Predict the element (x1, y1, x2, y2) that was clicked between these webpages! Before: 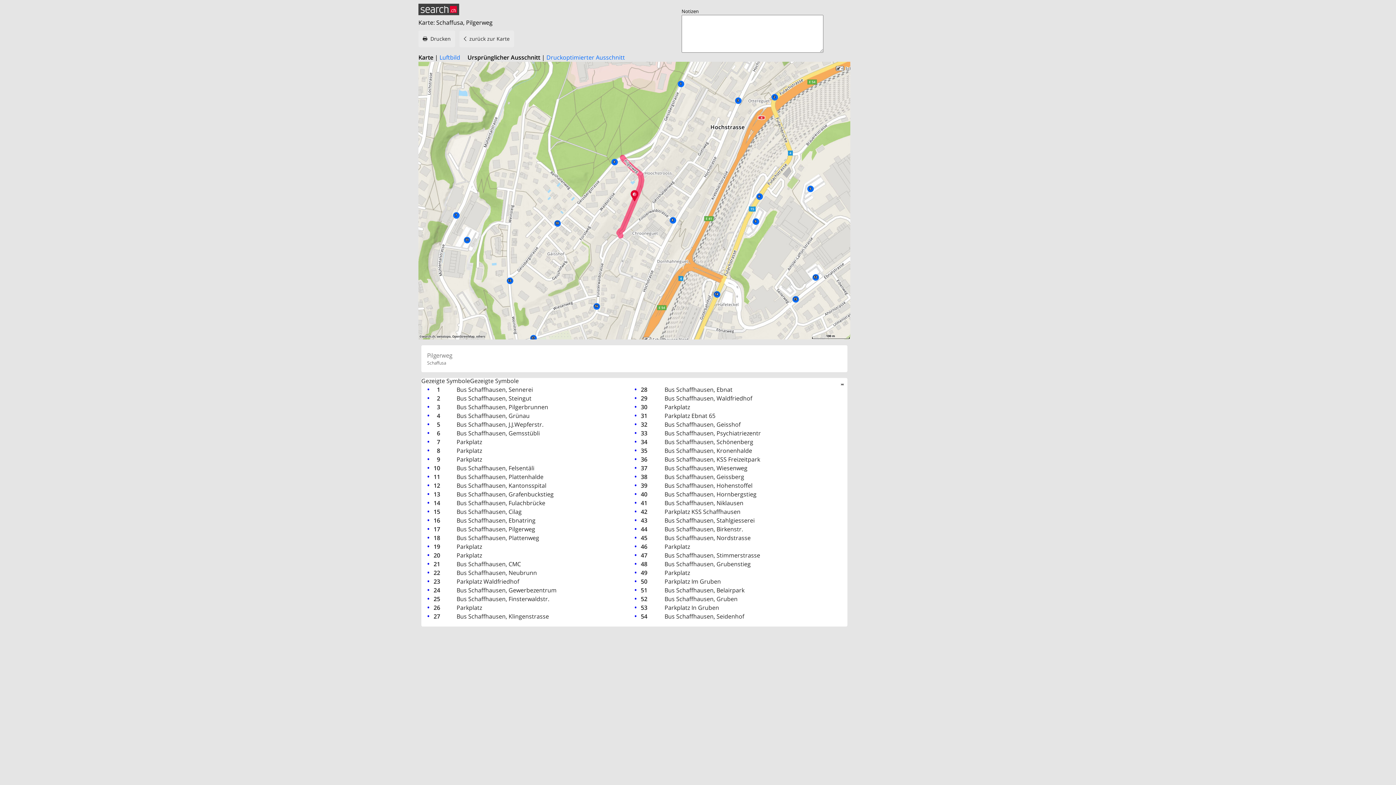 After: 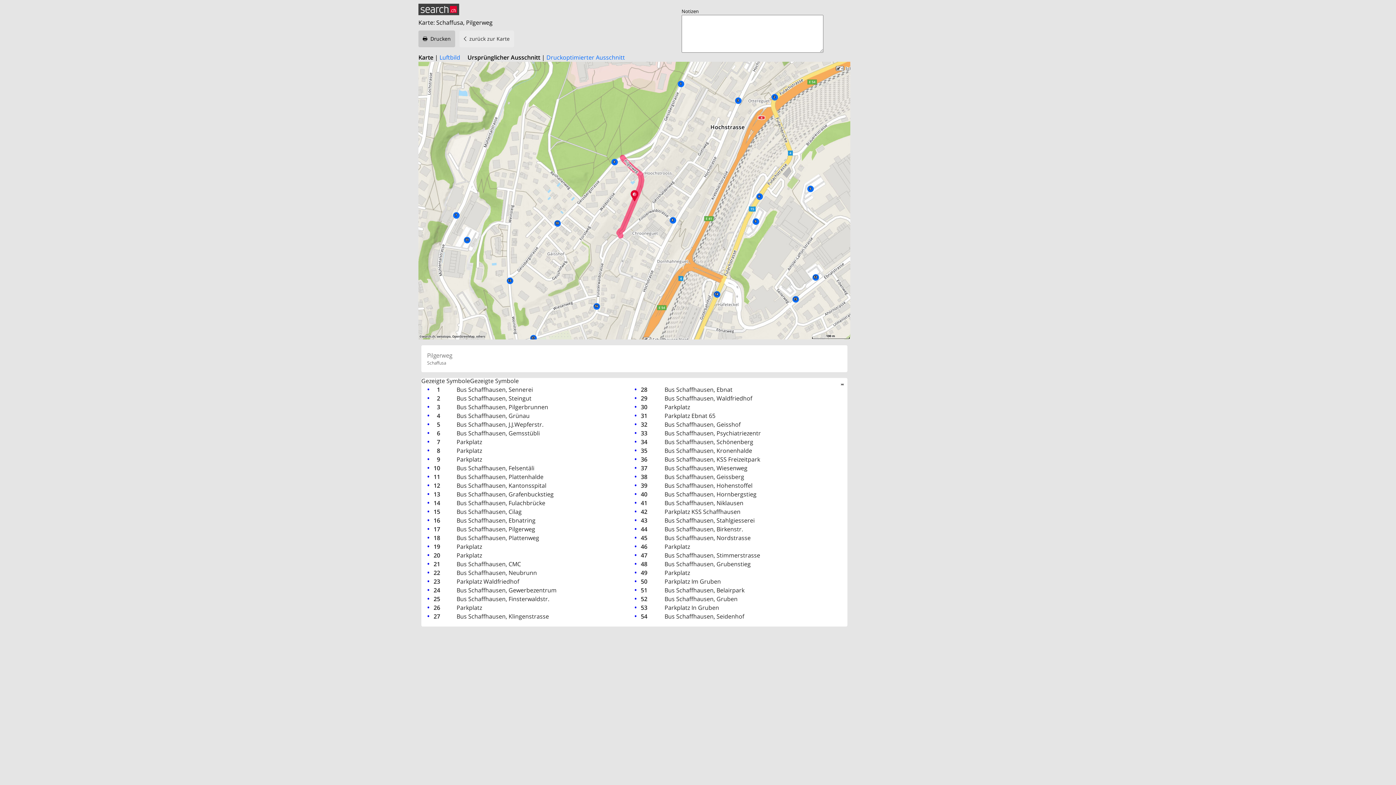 Action: label: Drucken bbox: (418, 30, 455, 47)